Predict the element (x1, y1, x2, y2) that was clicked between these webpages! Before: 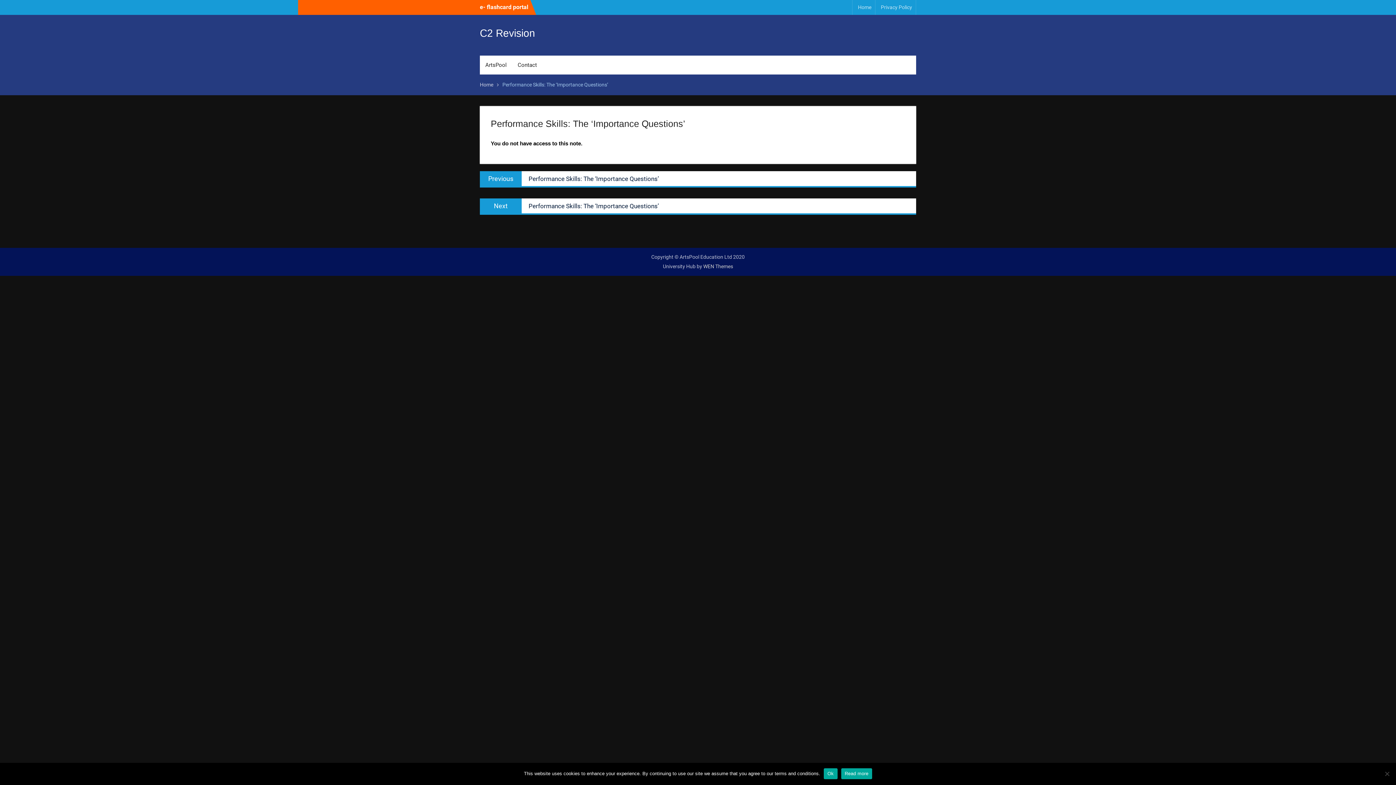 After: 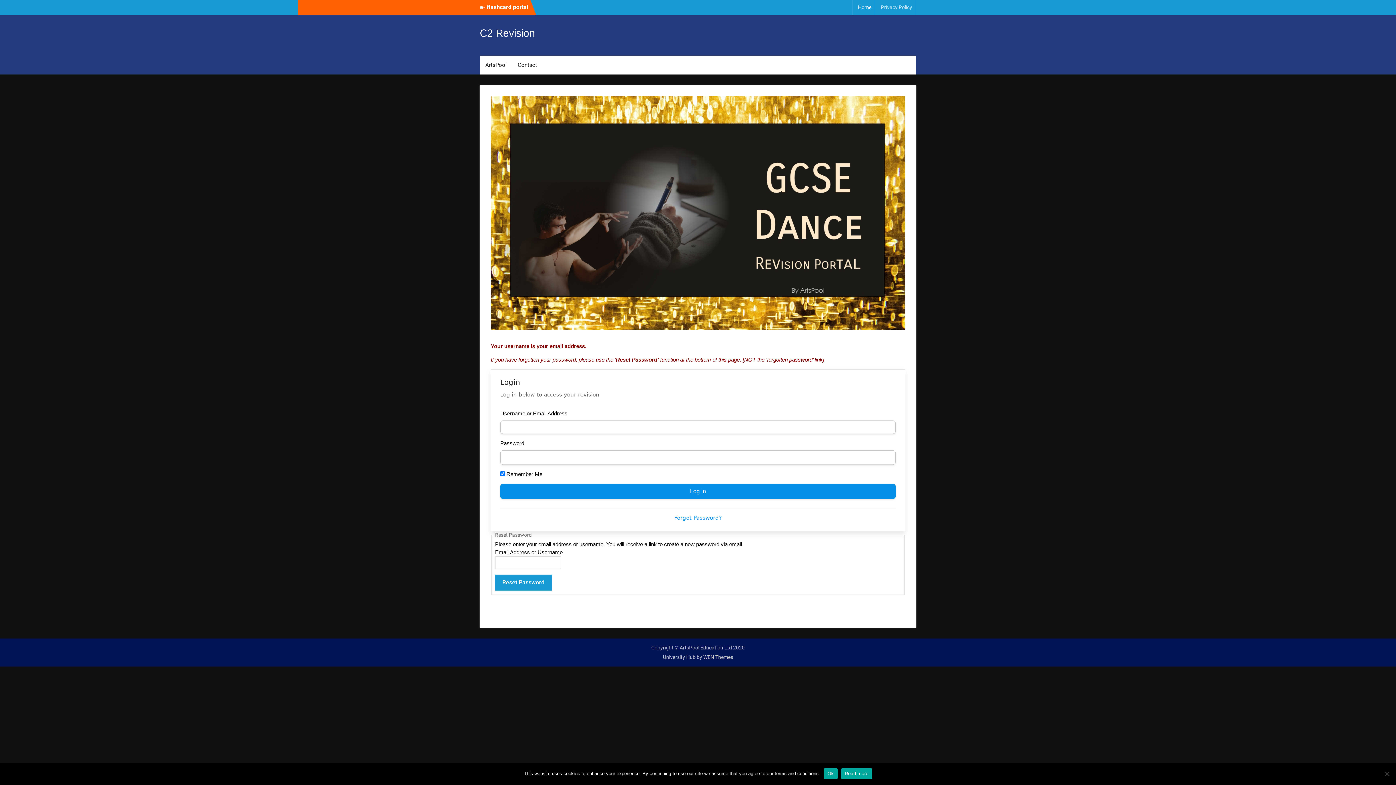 Action: label: Home bbox: (854, 0, 875, 14)